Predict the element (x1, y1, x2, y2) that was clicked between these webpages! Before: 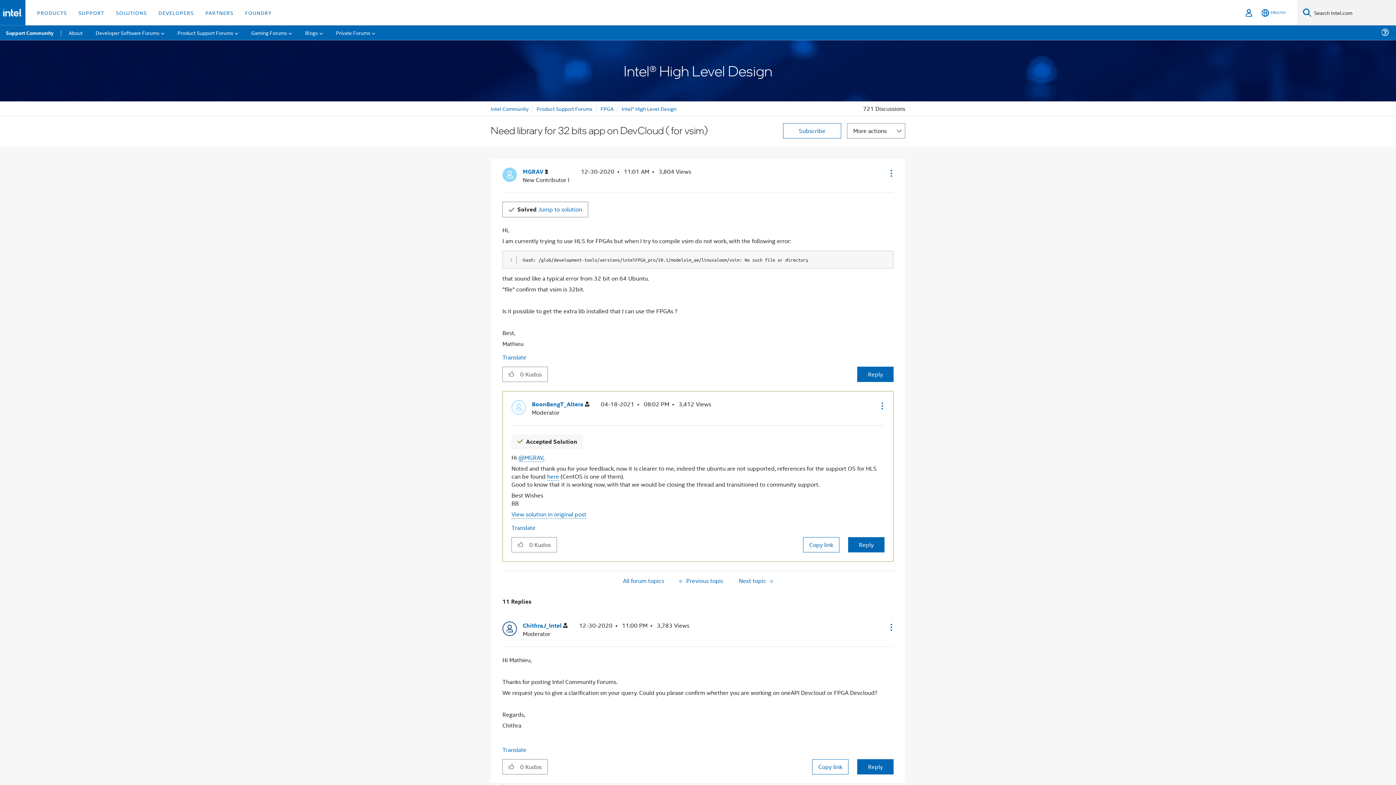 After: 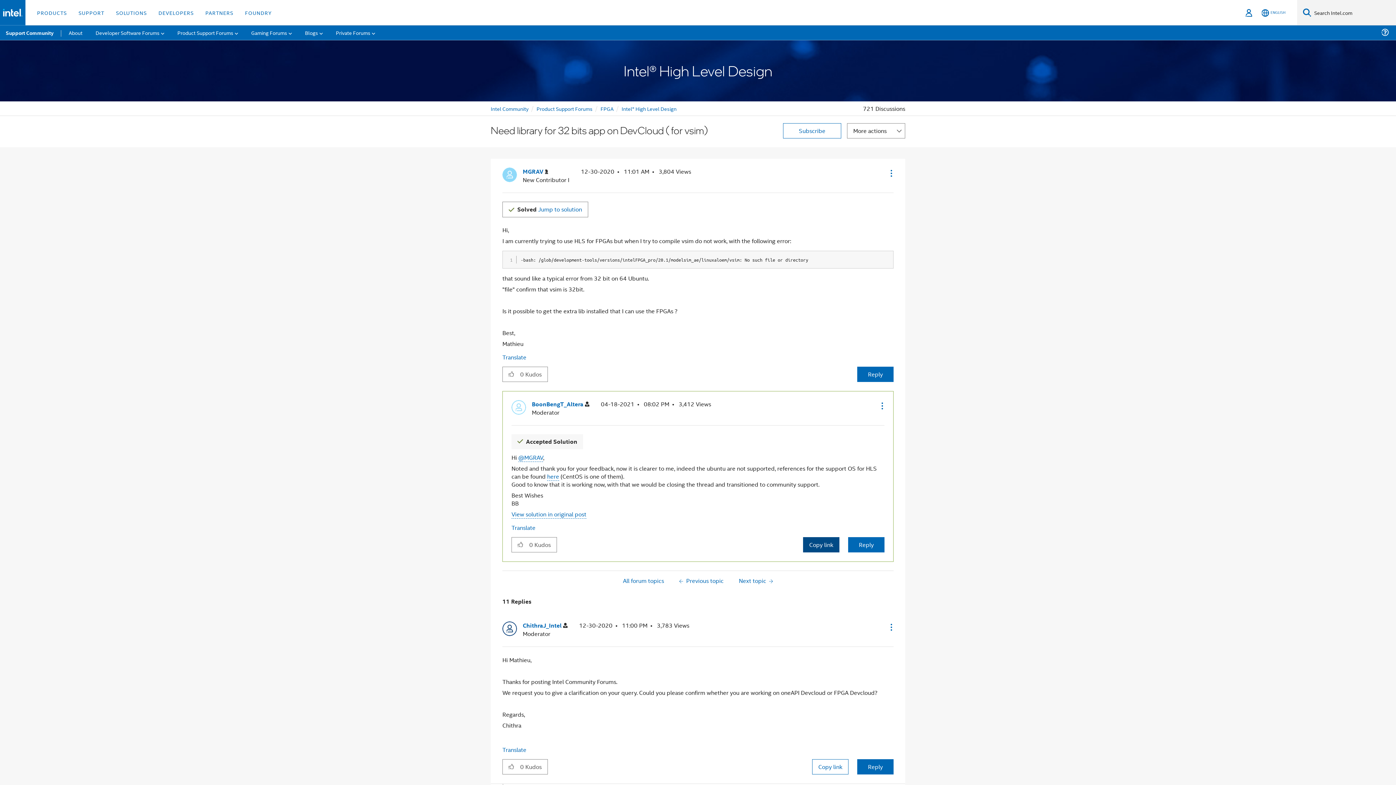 Action: label: Copy link bbox: (803, 537, 839, 552)